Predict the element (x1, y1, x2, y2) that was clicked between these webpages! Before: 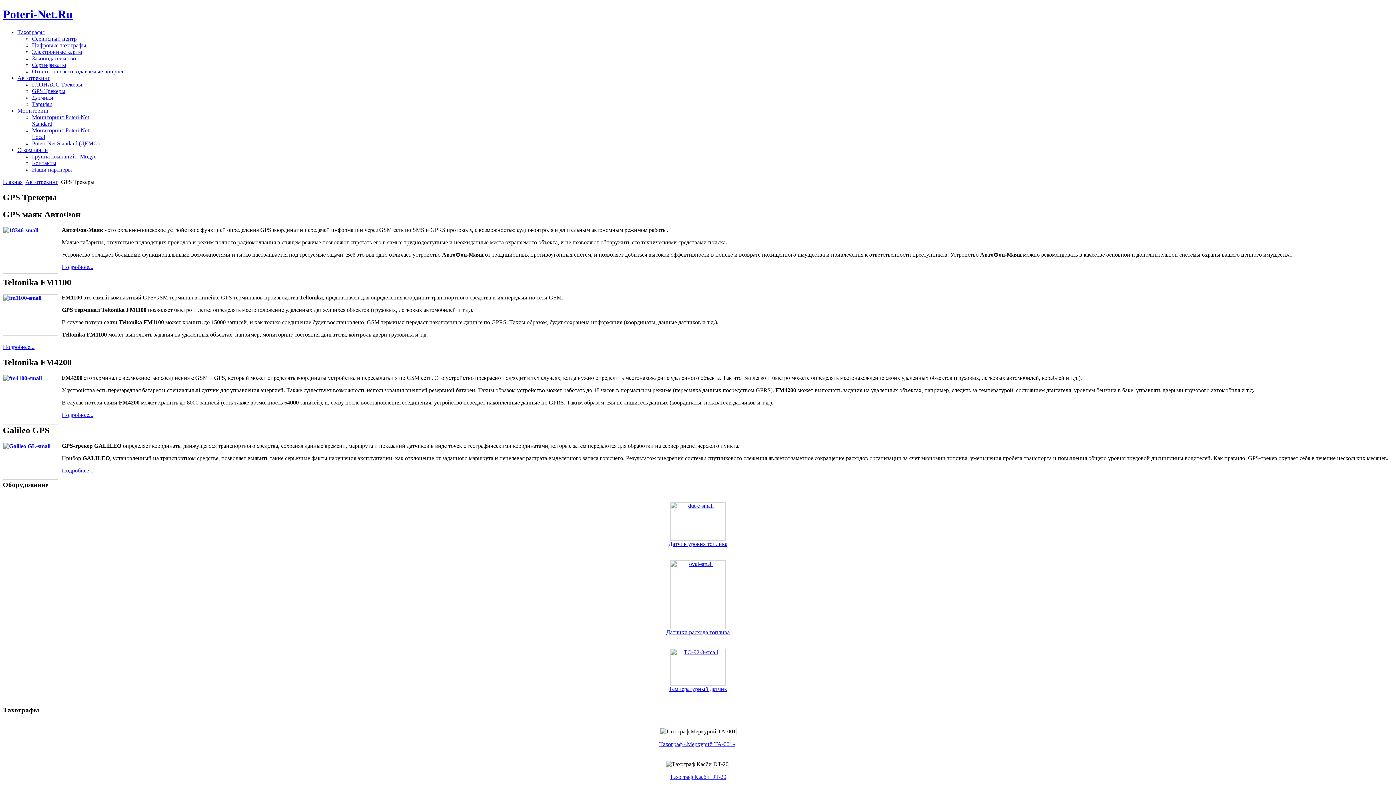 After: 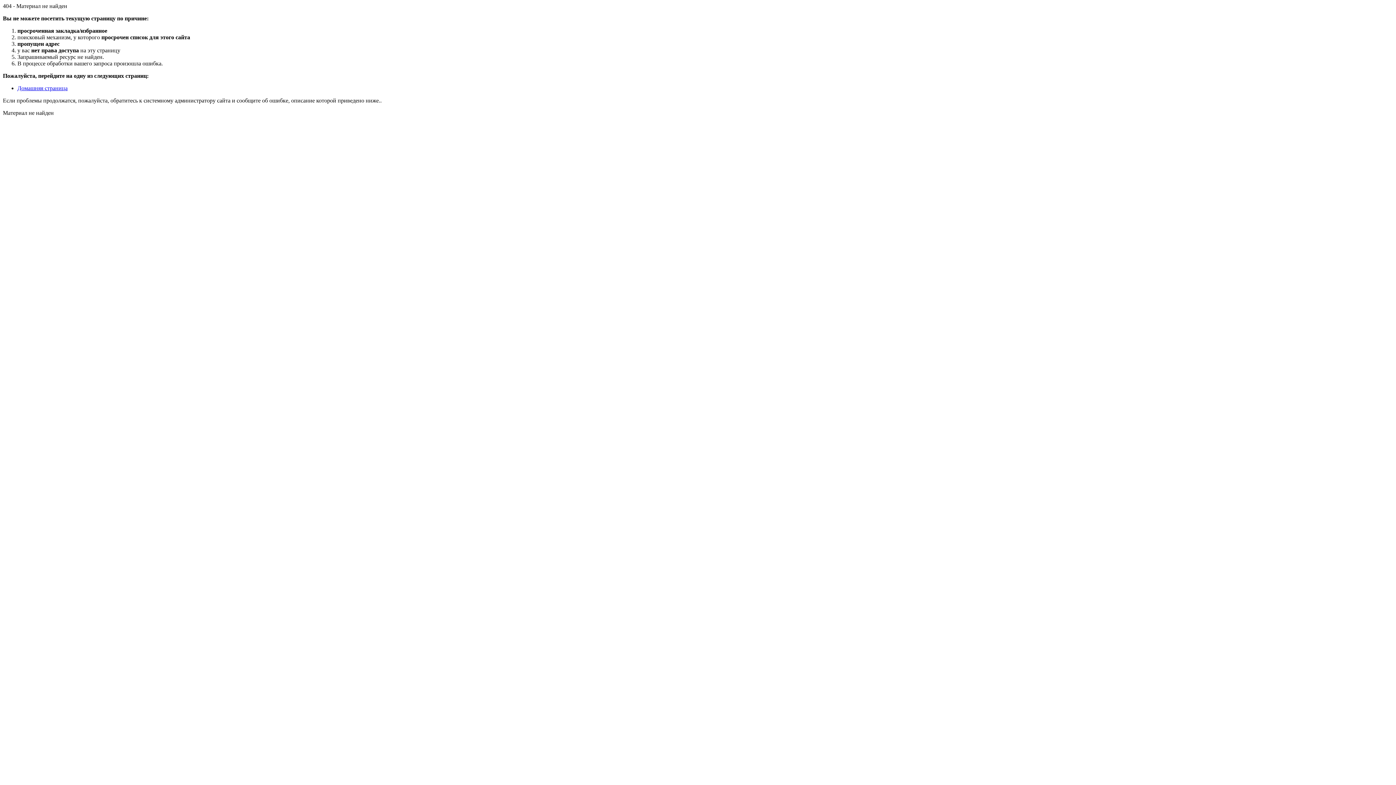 Action: bbox: (4, 560, 1392, 629)